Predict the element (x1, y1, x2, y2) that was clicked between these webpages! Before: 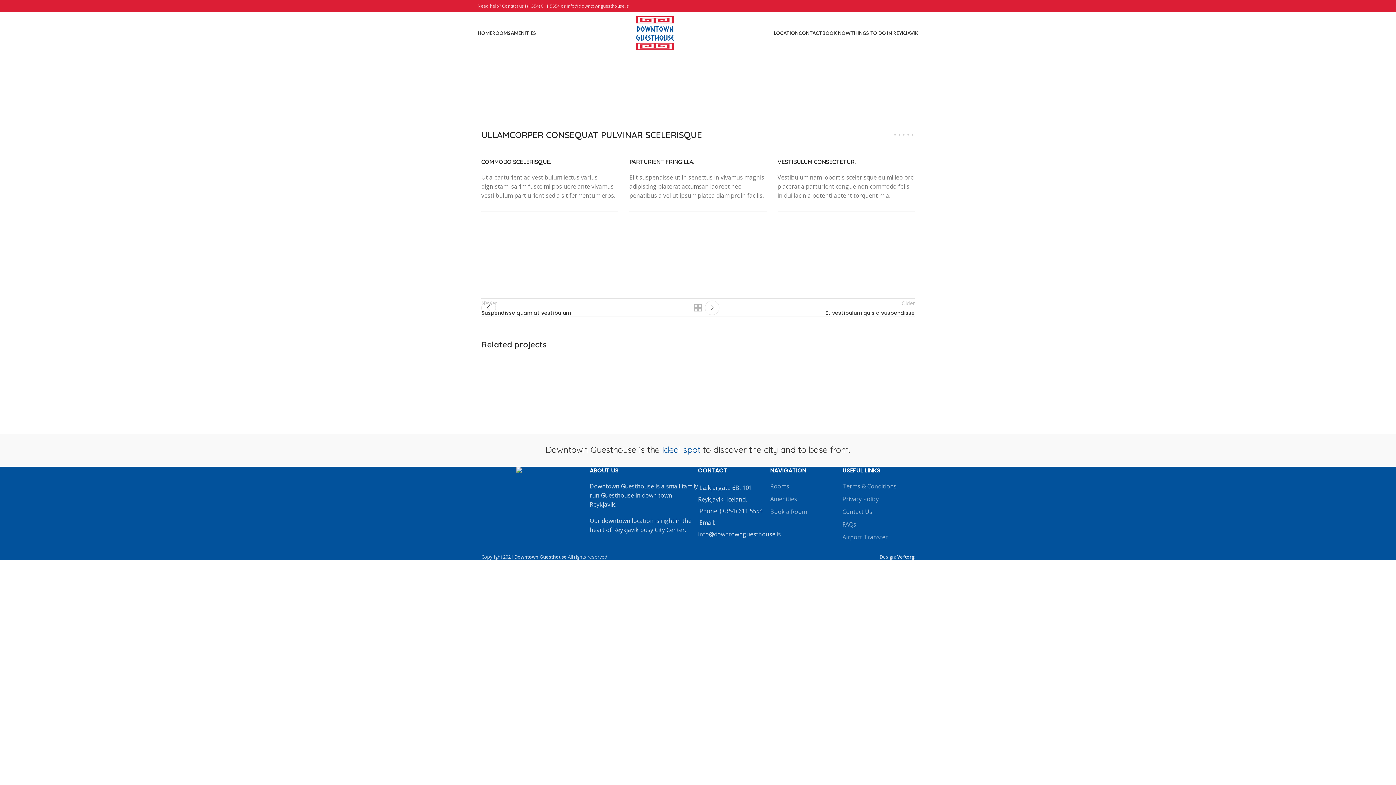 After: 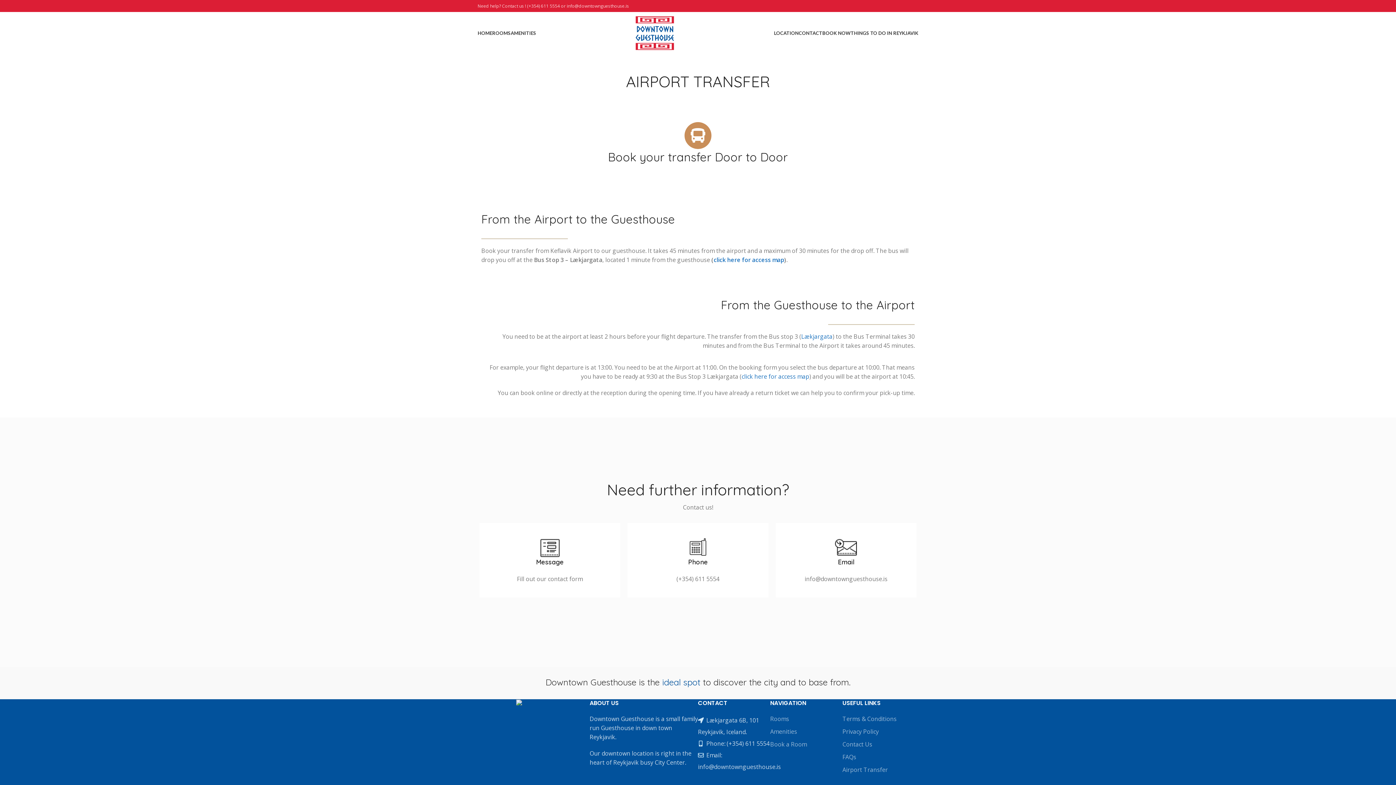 Action: bbox: (842, 533, 888, 541) label: Airport Transfer